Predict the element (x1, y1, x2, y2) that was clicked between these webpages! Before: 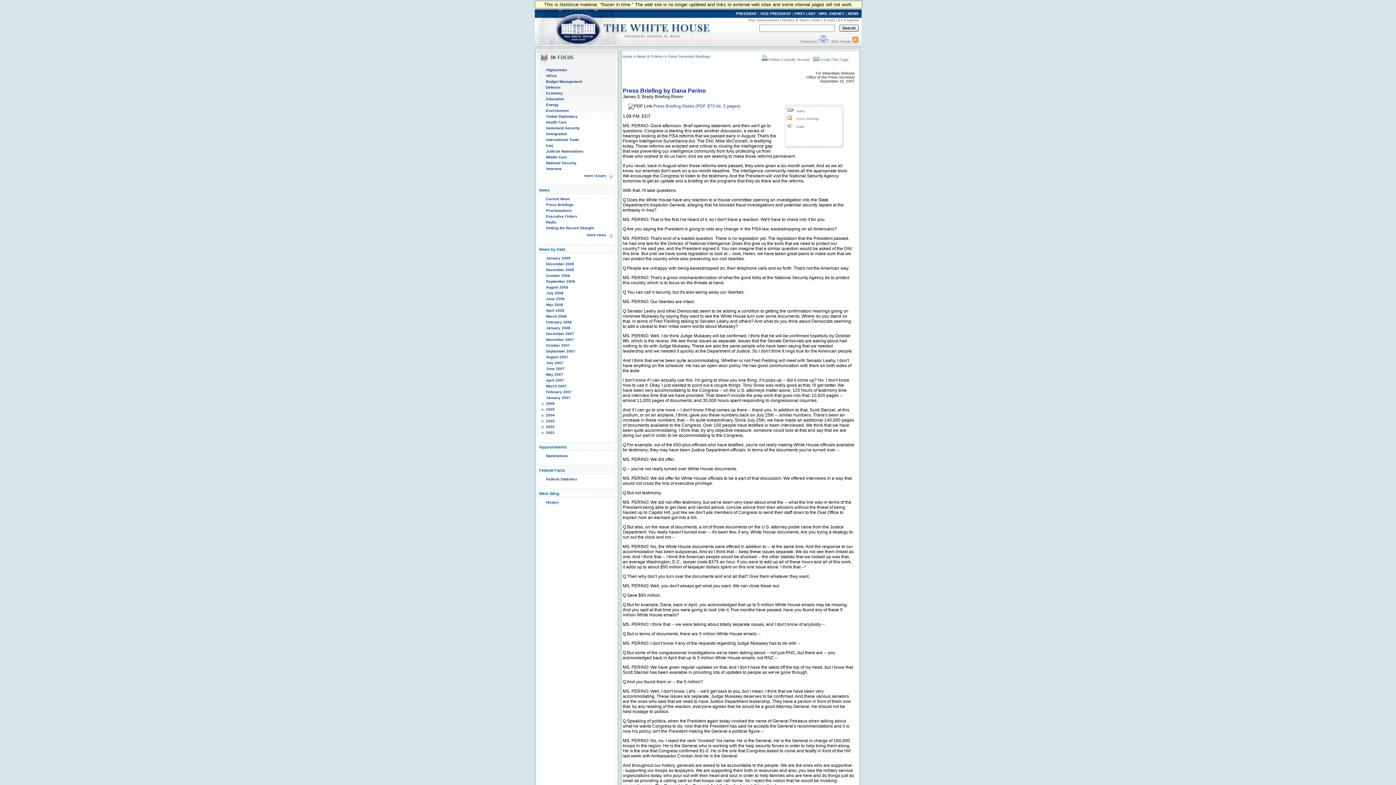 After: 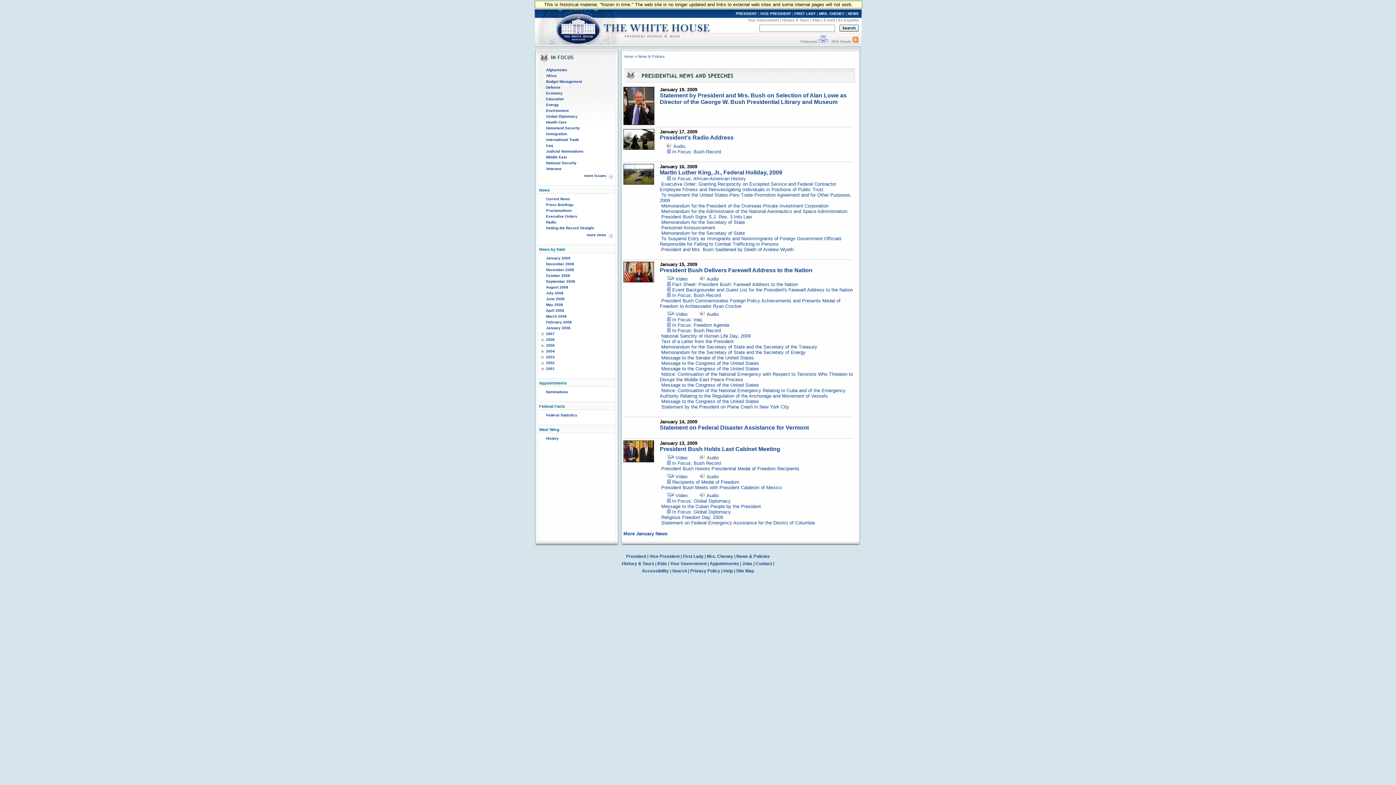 Action: label: Current News bbox: (546, 197, 570, 201)